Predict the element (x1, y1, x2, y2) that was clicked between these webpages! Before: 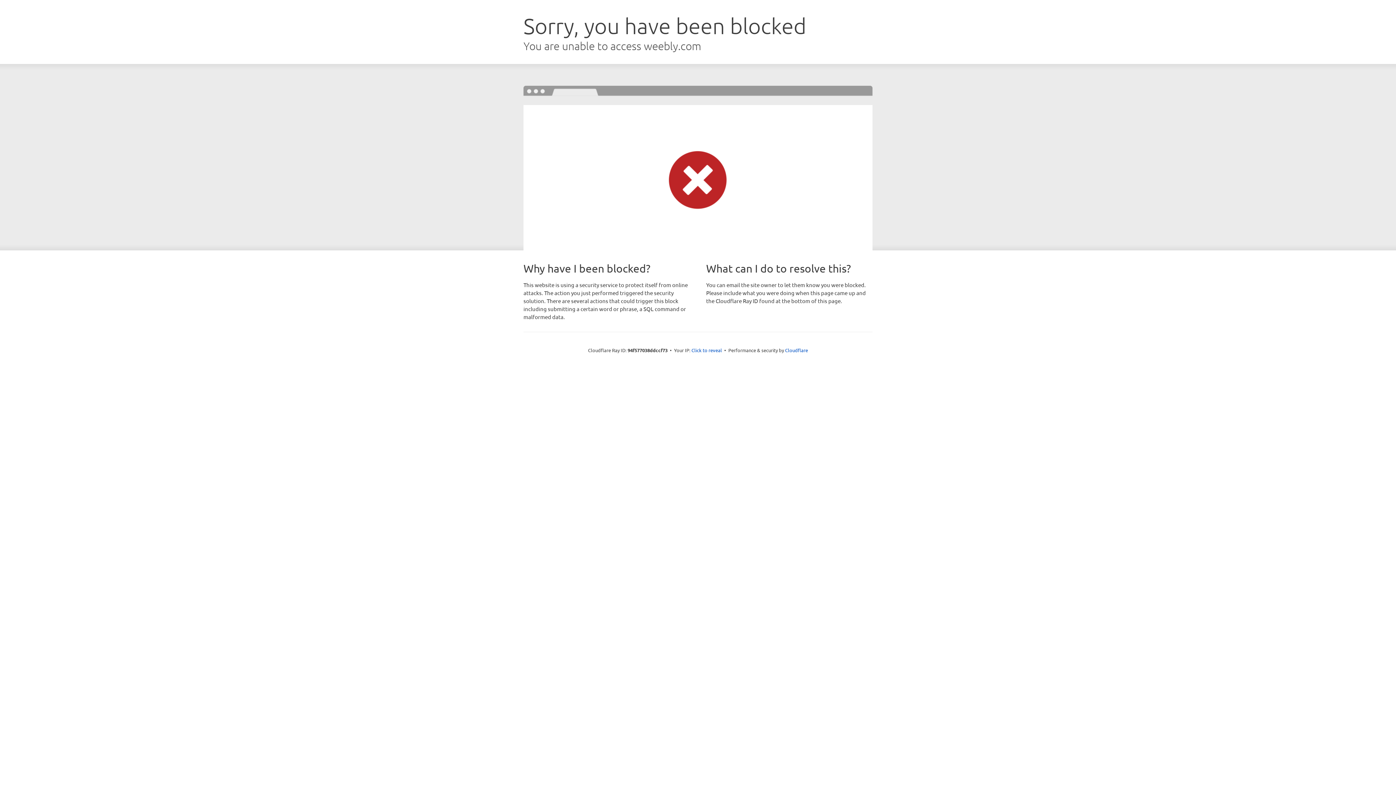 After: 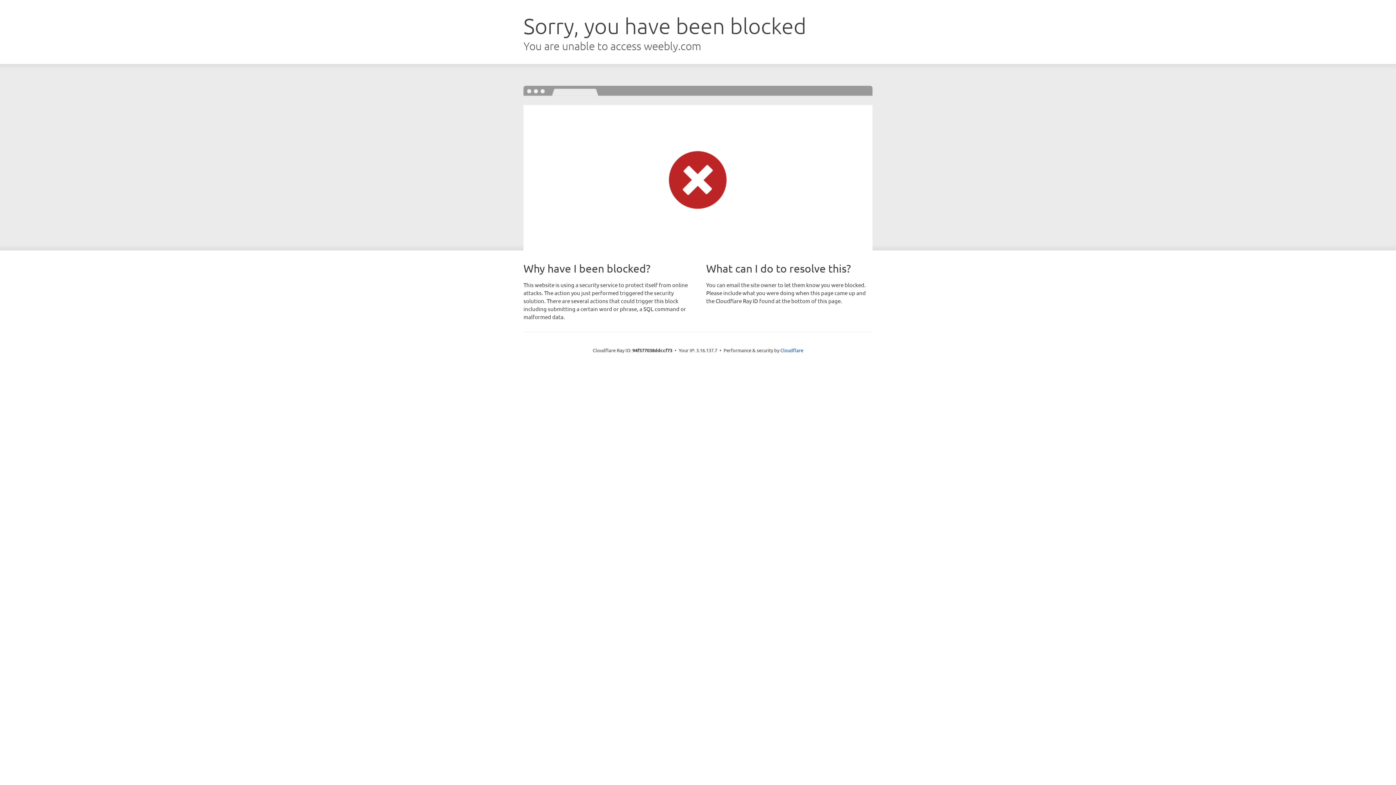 Action: bbox: (691, 346, 722, 353) label: Click to reveal